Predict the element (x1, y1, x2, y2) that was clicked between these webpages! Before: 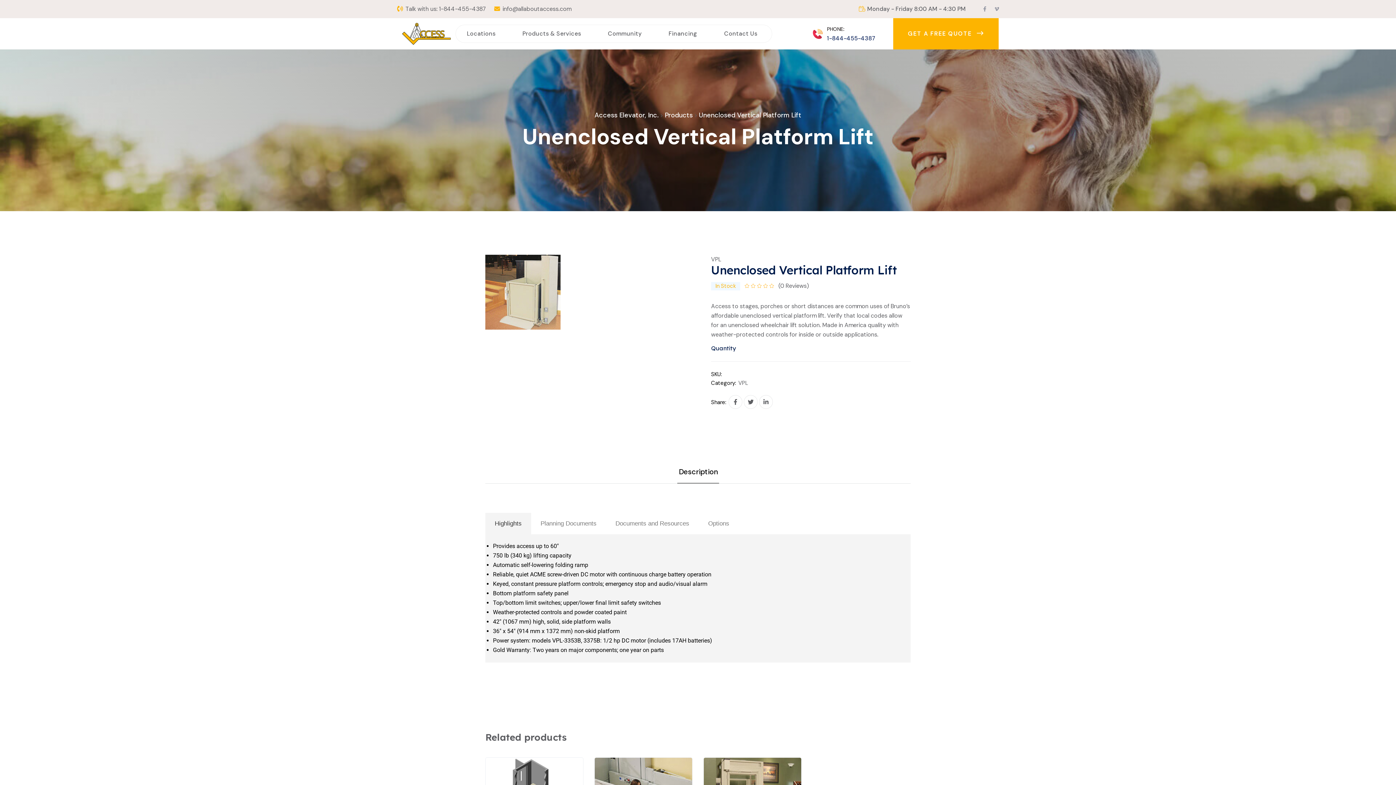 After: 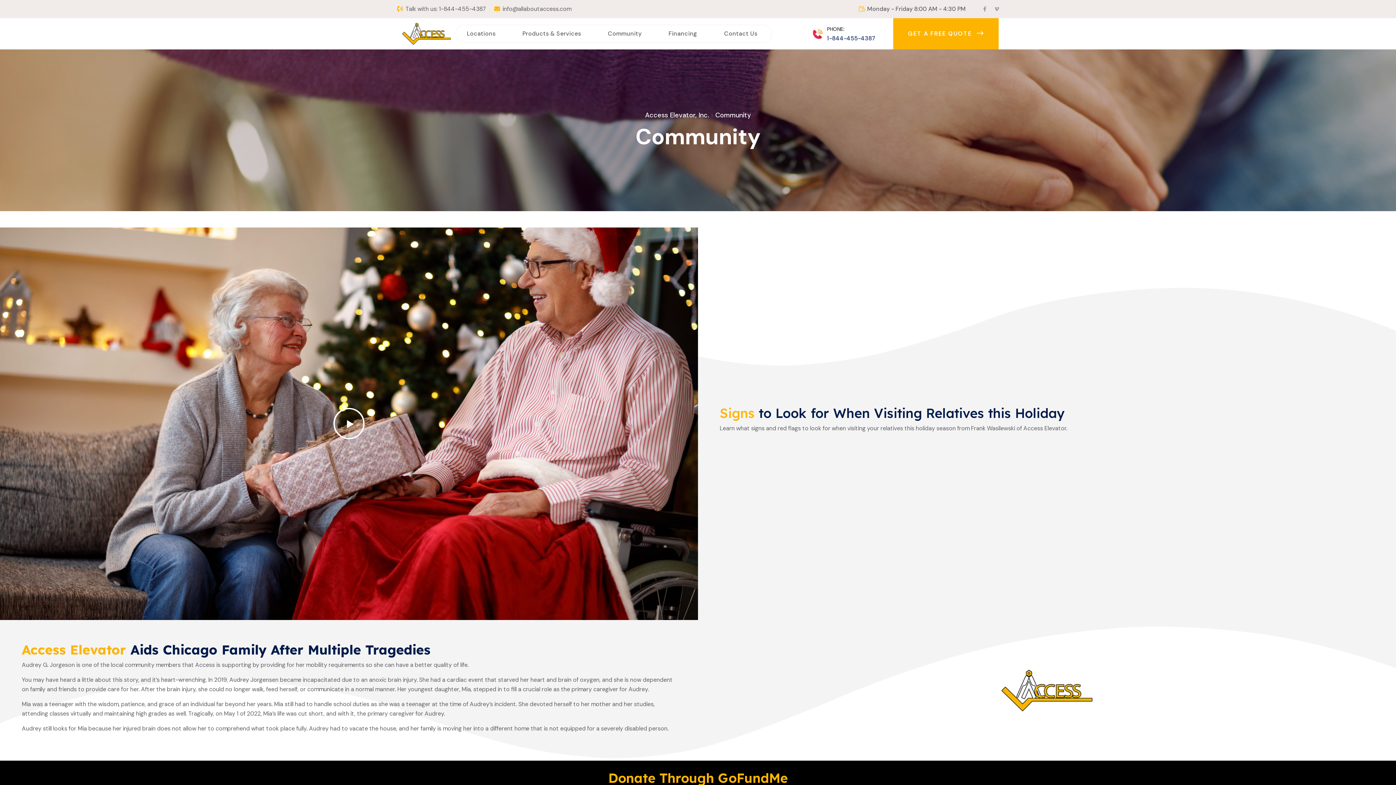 Action: bbox: (608, 25, 641, 42) label: Community